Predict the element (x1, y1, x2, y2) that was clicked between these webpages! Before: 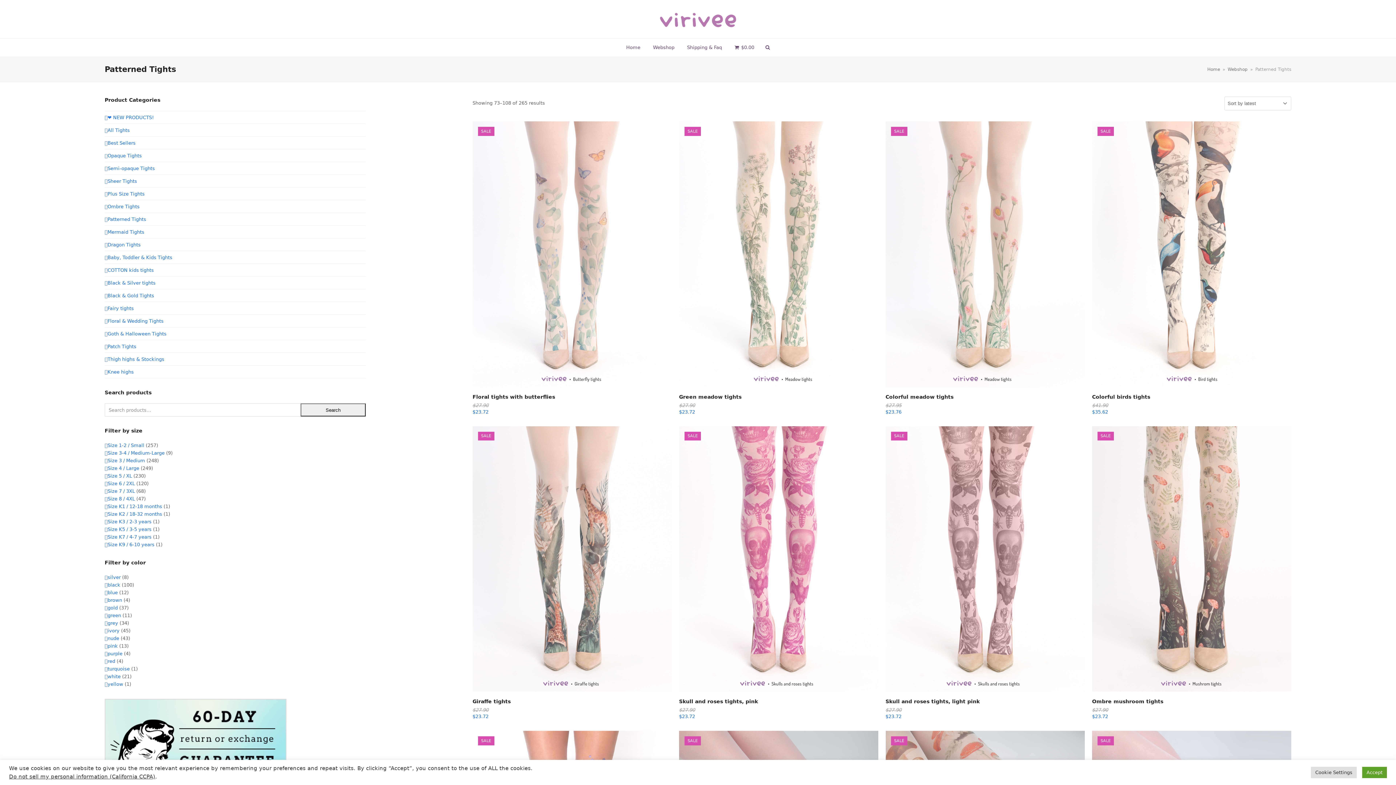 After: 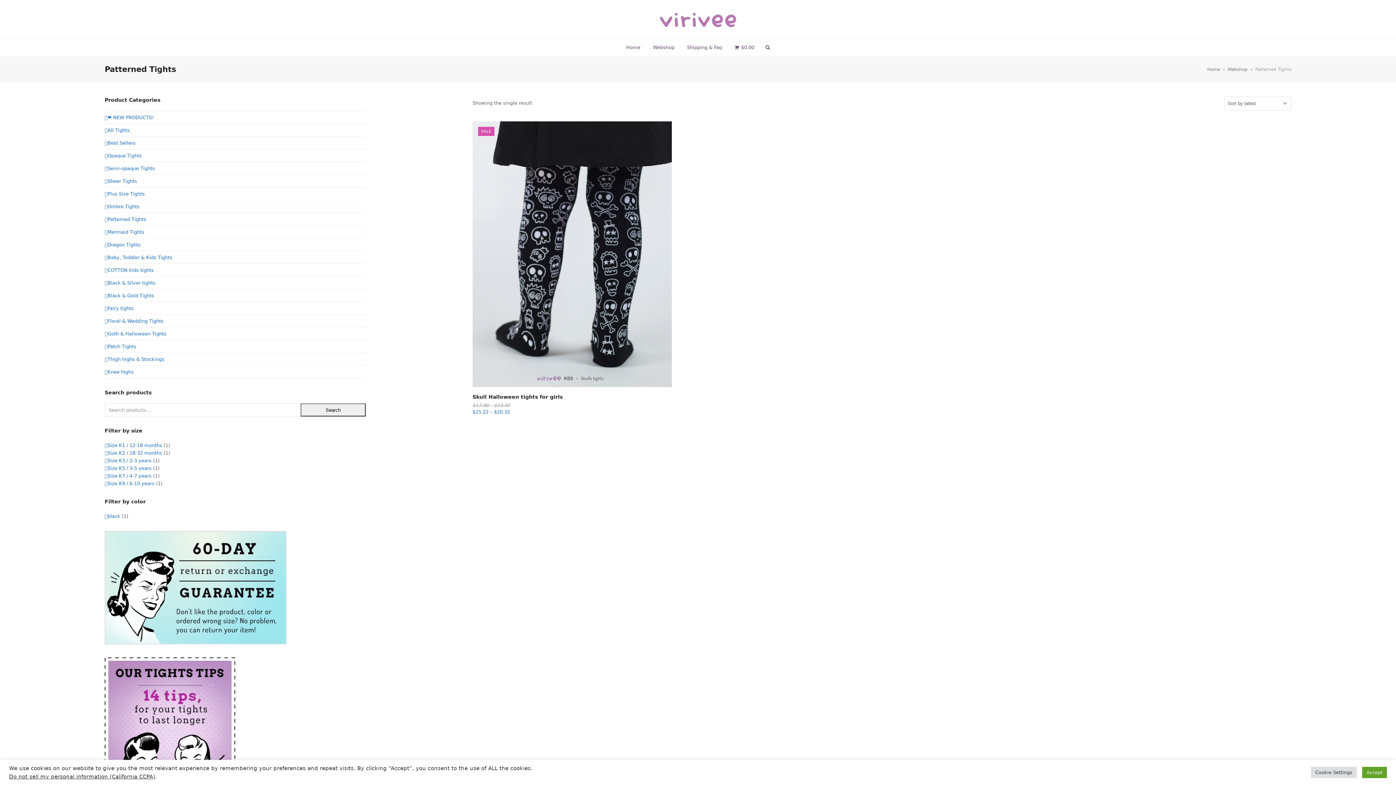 Action: bbox: (104, 519, 151, 524) label: Size K3 / 2-3 years